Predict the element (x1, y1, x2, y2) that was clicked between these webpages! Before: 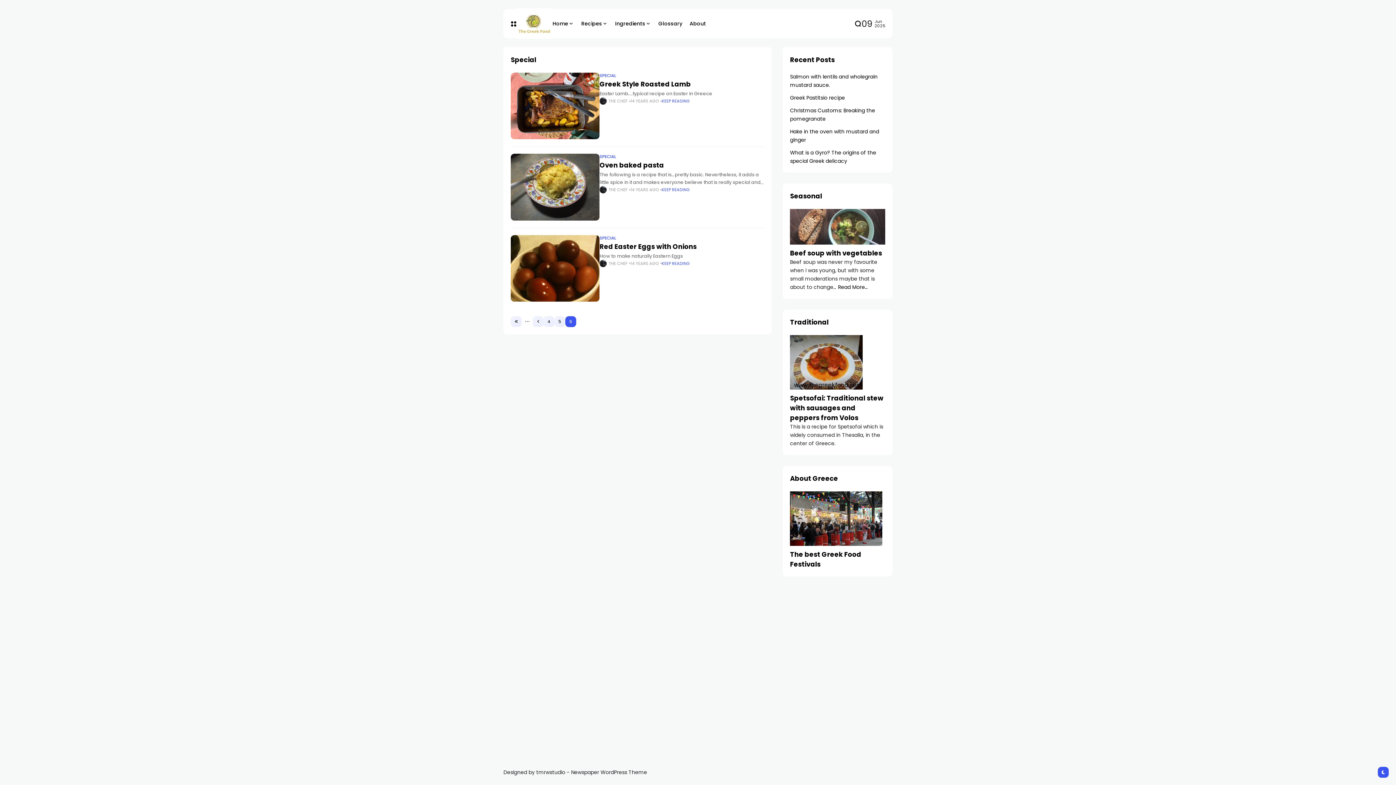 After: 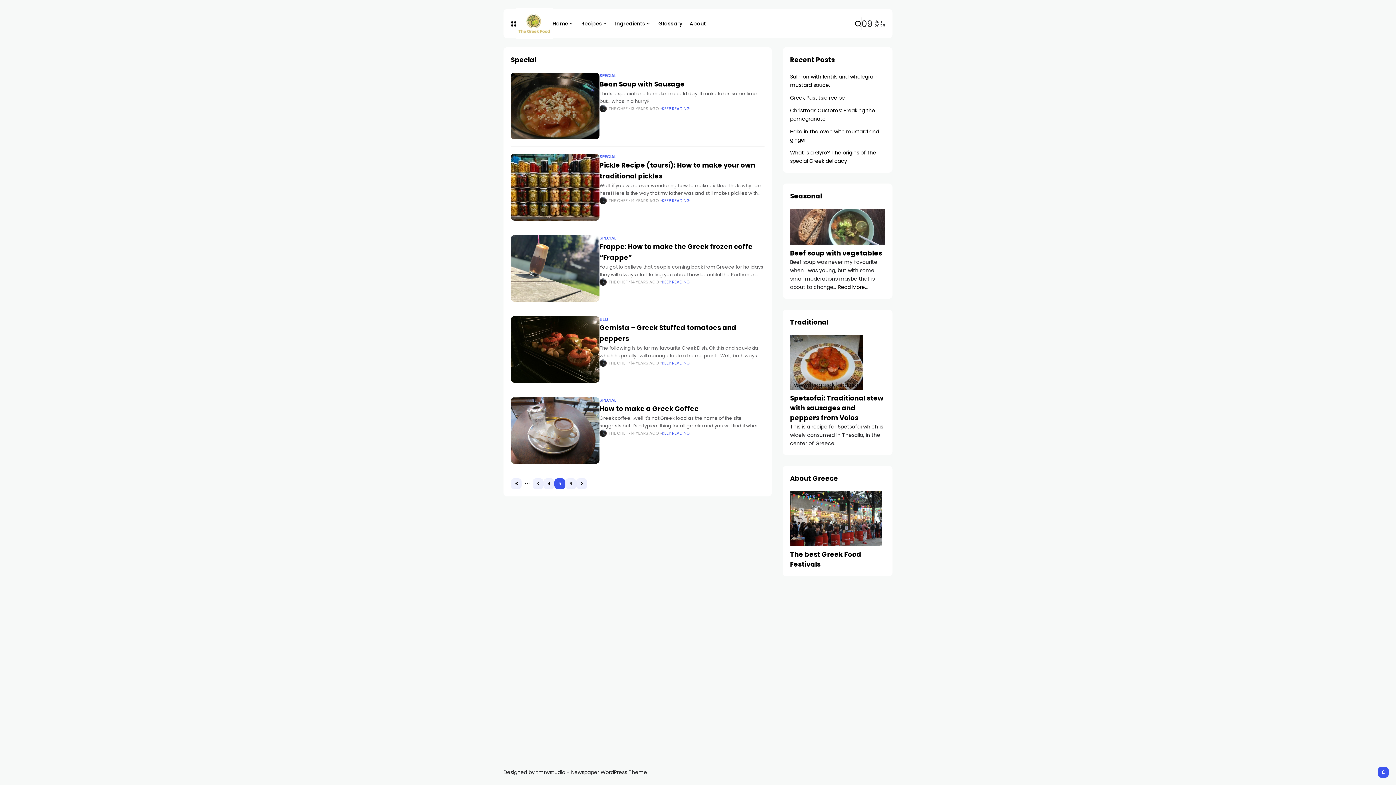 Action: label: 5 bbox: (554, 316, 565, 327)